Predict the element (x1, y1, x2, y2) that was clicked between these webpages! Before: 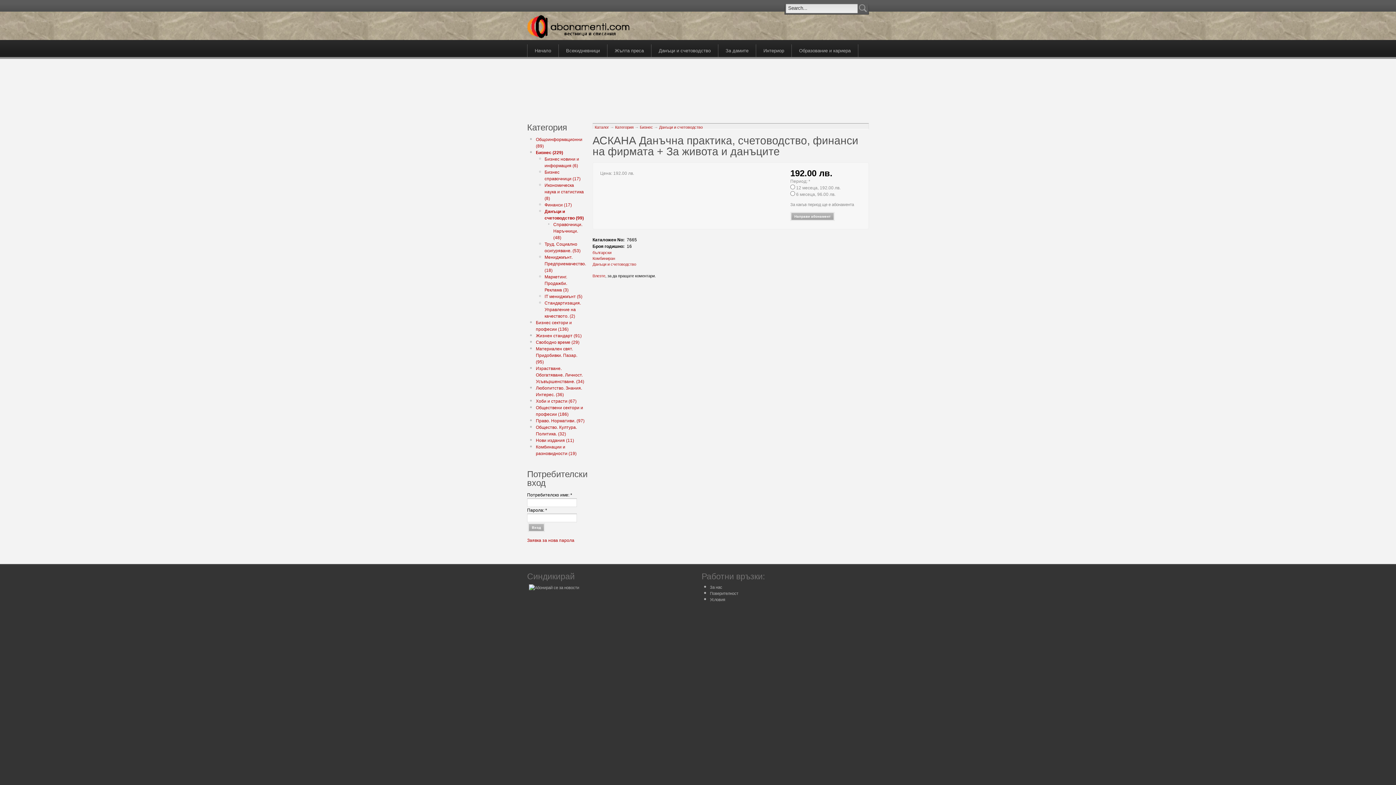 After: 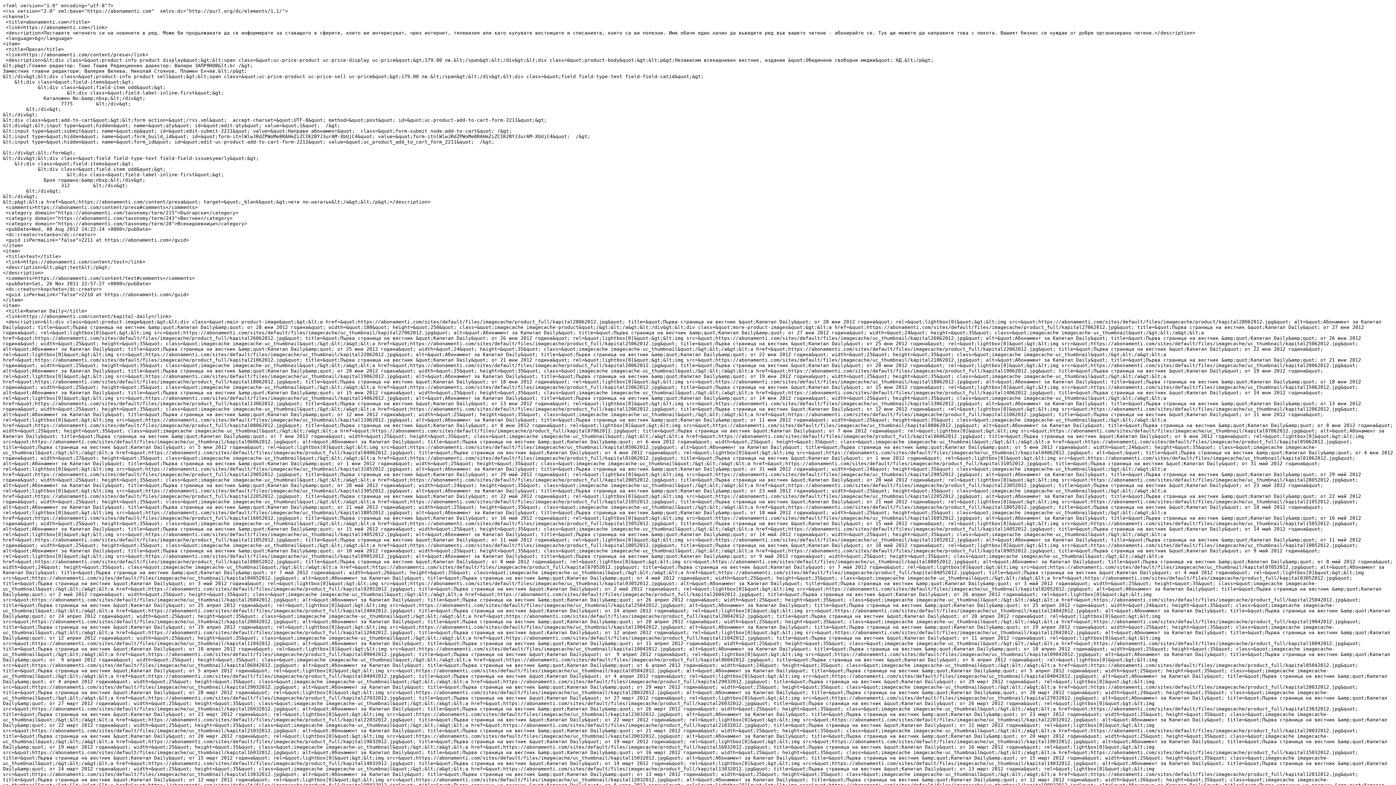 Action: bbox: (527, 585, 581, 590)